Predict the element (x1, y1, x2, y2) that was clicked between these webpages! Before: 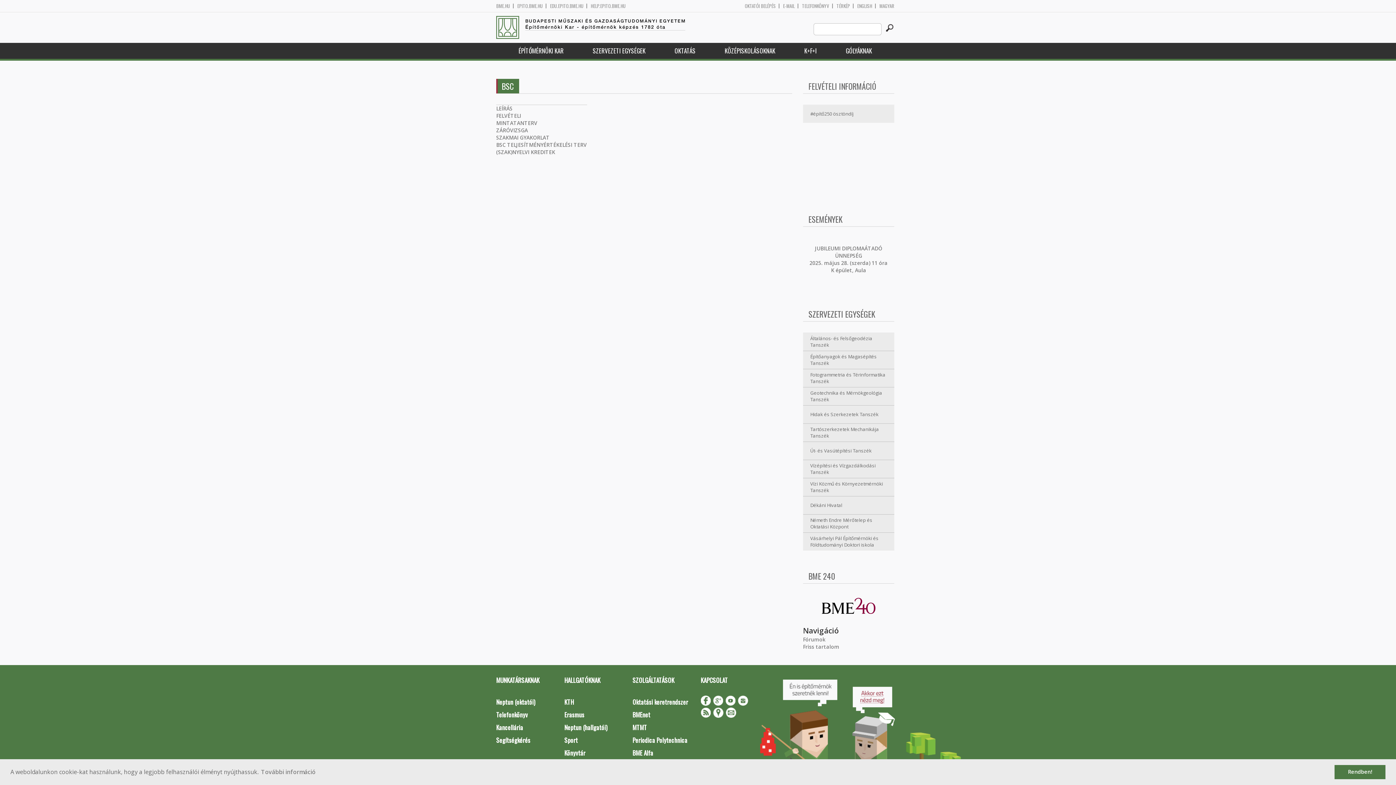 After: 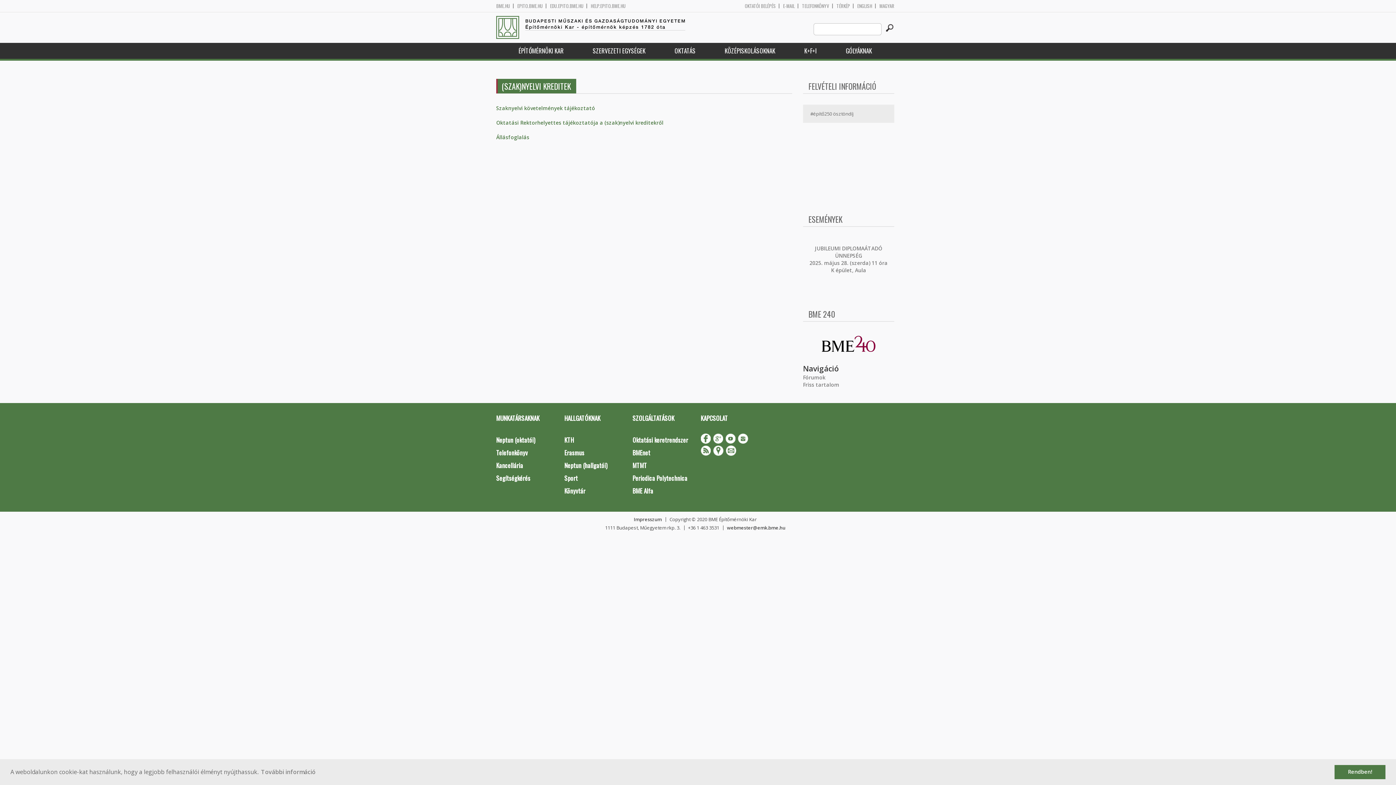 Action: label: (SZAK)NYELVI KREDITEK bbox: (496, 148, 555, 155)